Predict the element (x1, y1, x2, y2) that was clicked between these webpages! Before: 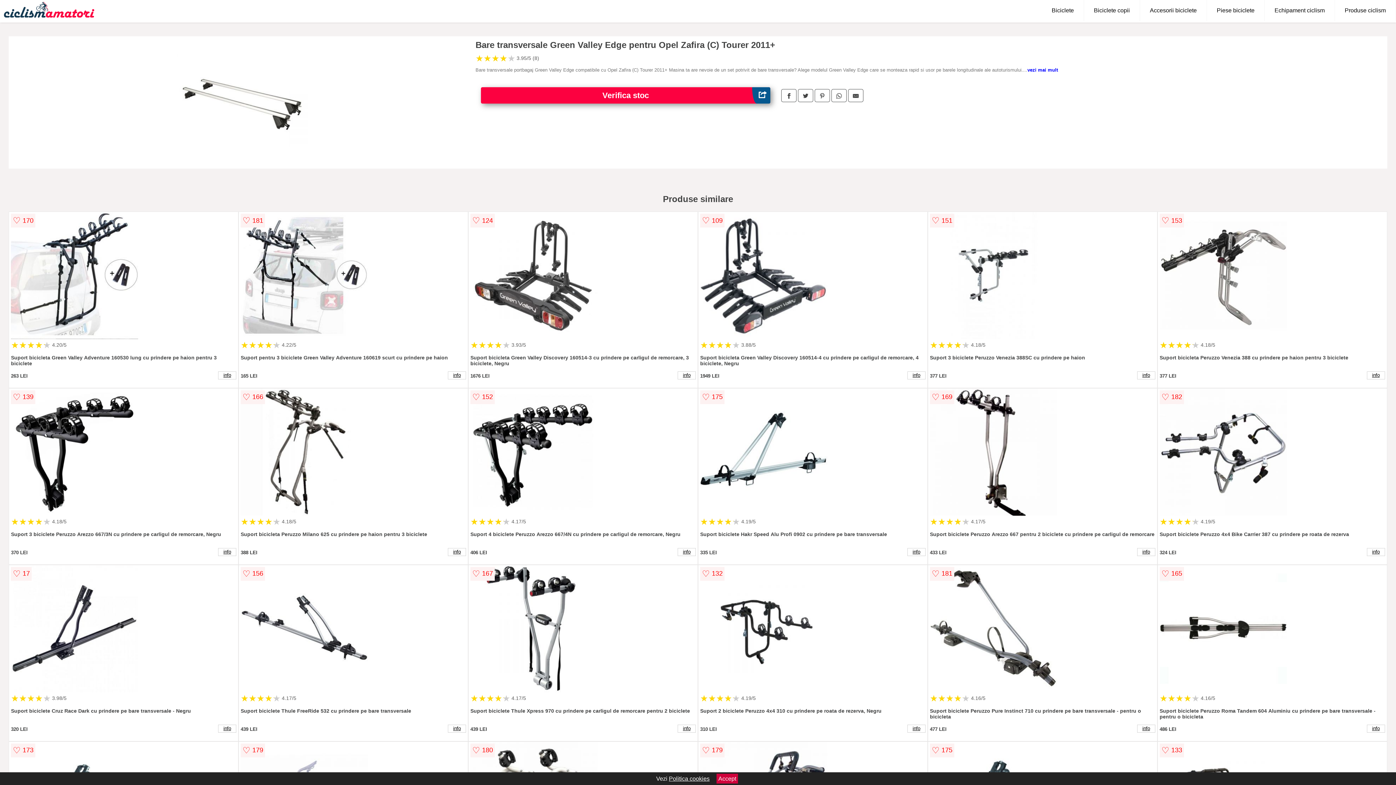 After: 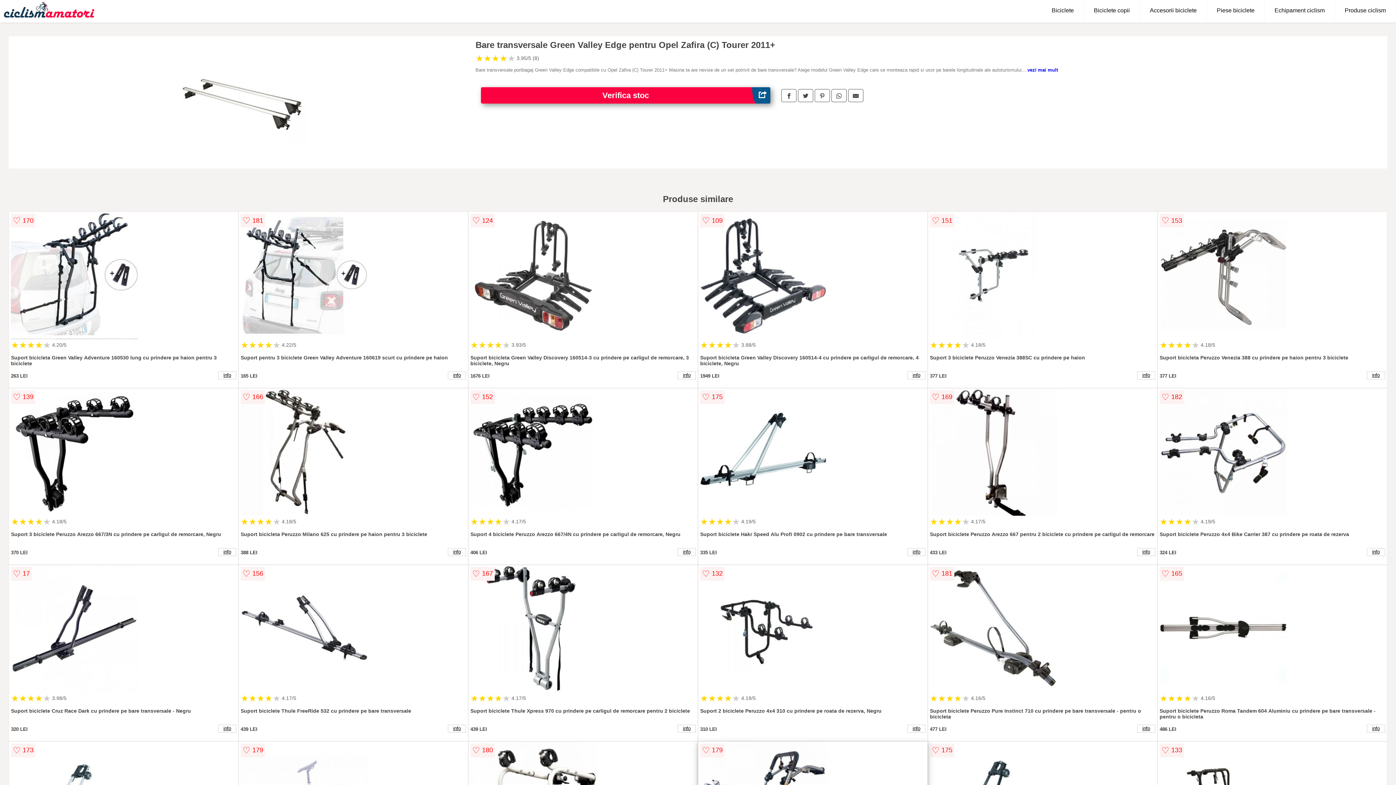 Action: bbox: (716, 774, 738, 784) label: Accept